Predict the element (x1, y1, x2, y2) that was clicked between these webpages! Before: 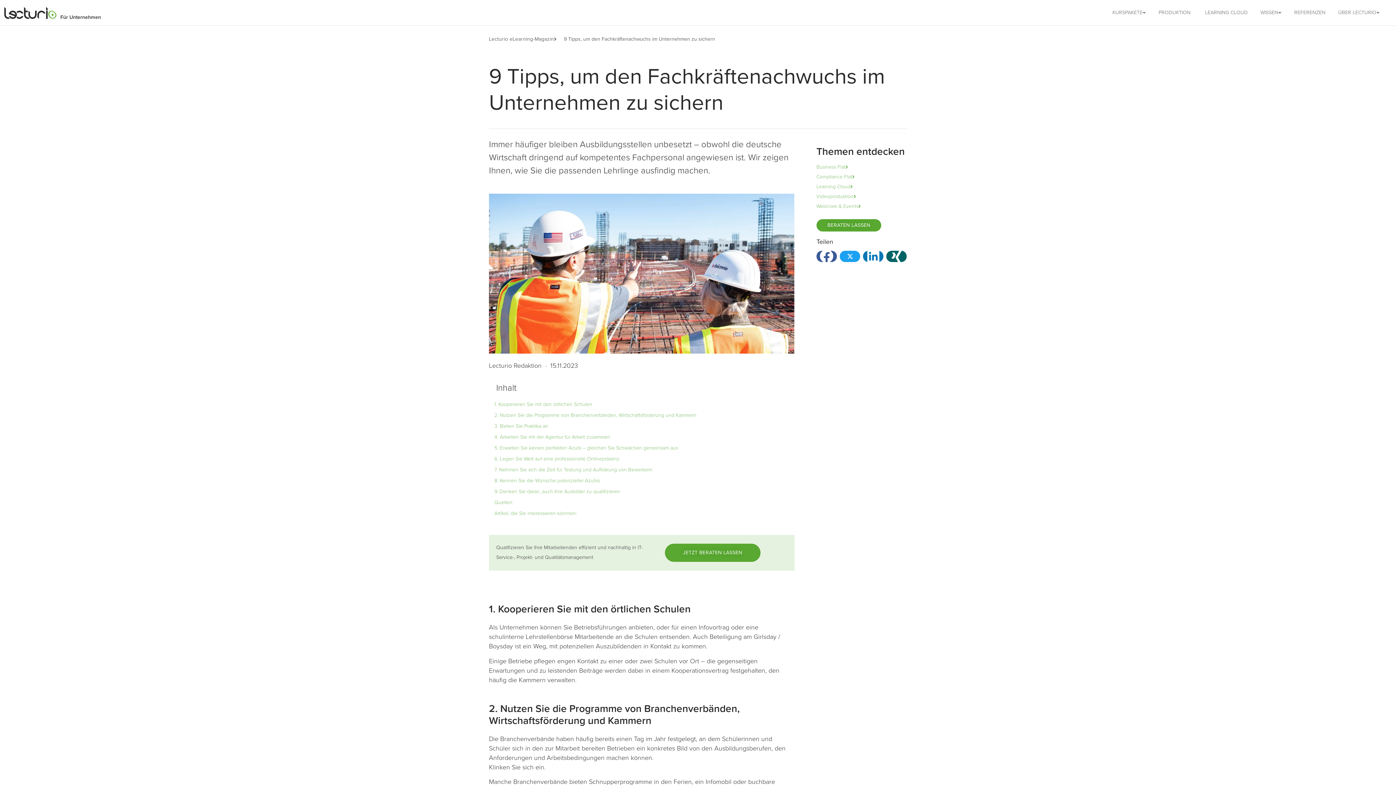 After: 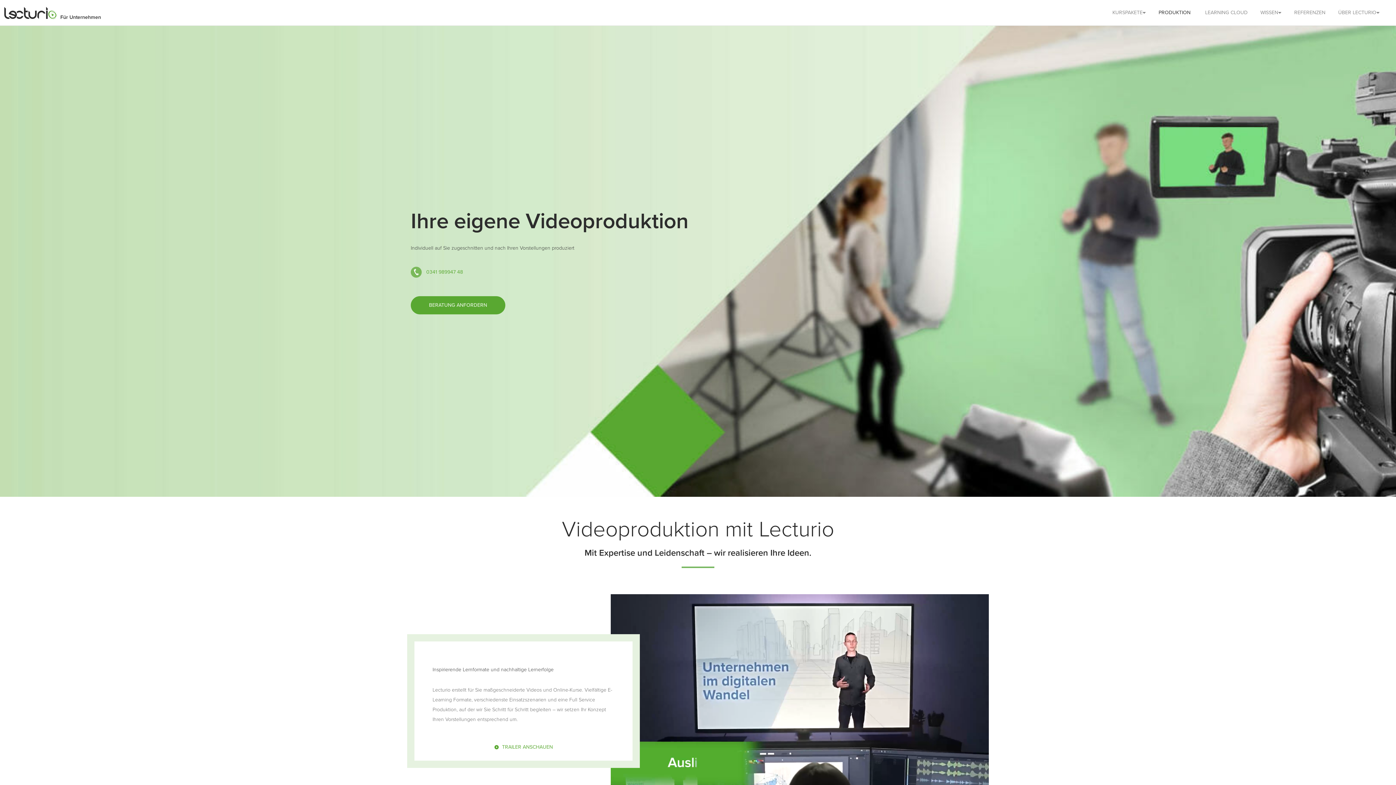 Action: bbox: (816, 194, 856, 199) label: Videoproduktion